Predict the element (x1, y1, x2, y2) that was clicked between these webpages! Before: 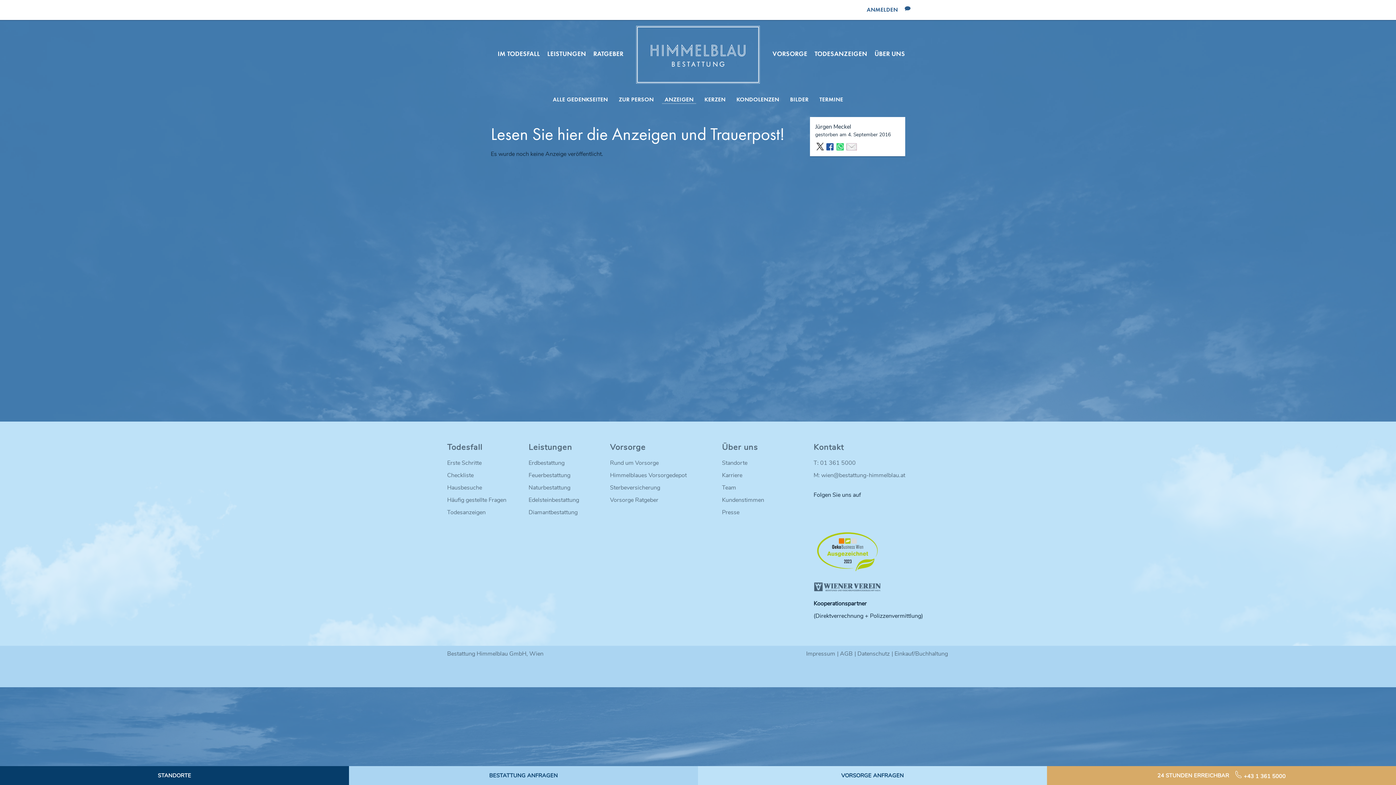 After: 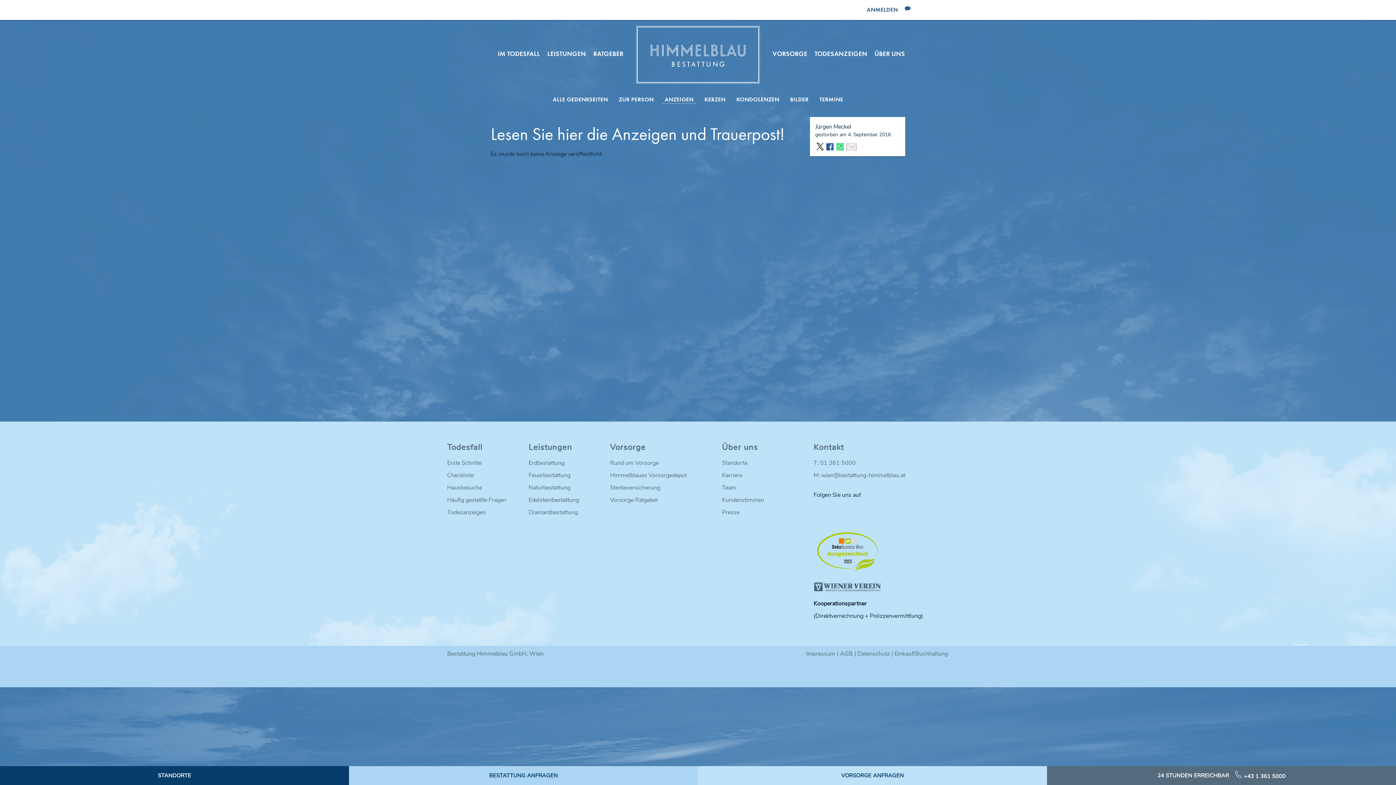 Action: bbox: (1235, 773, 1285, 780) label:  +43 1 361 5000